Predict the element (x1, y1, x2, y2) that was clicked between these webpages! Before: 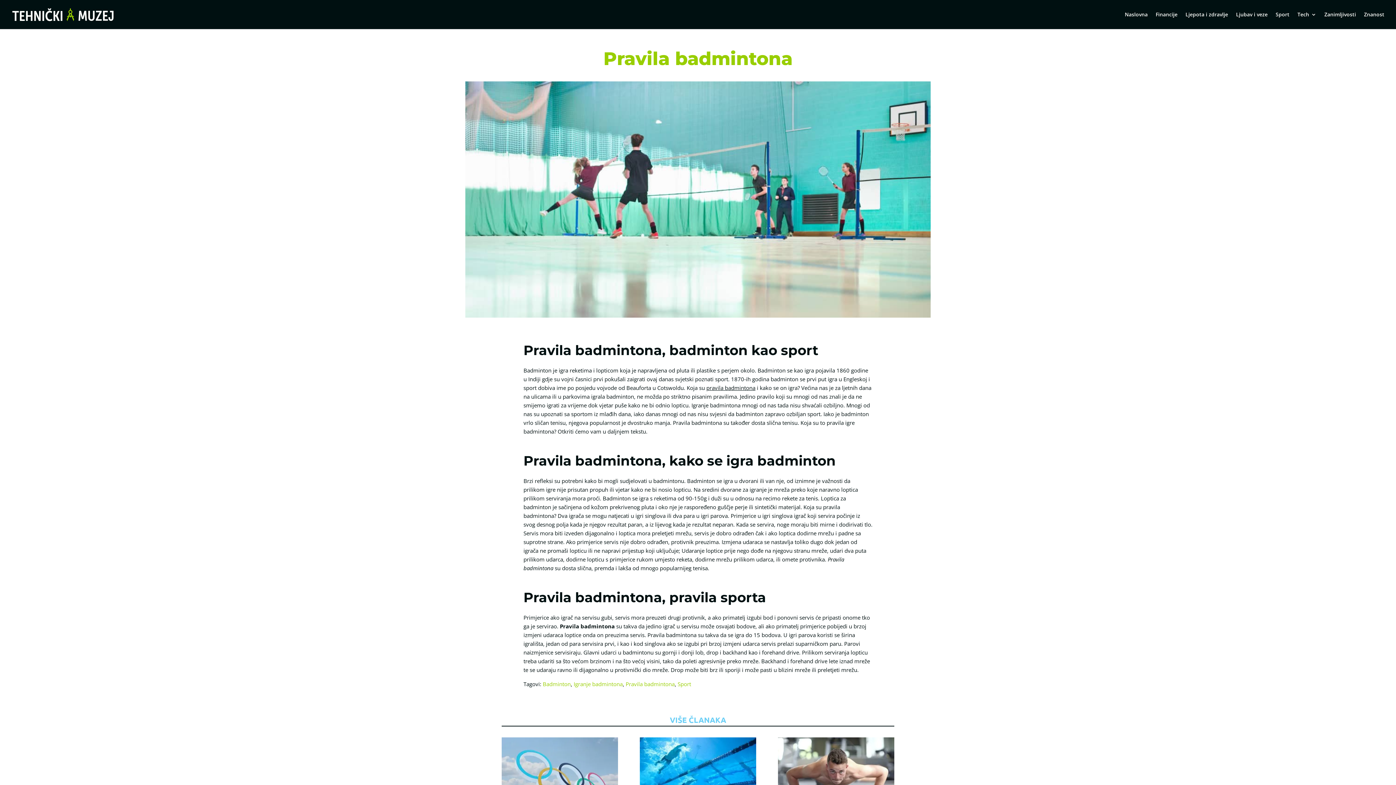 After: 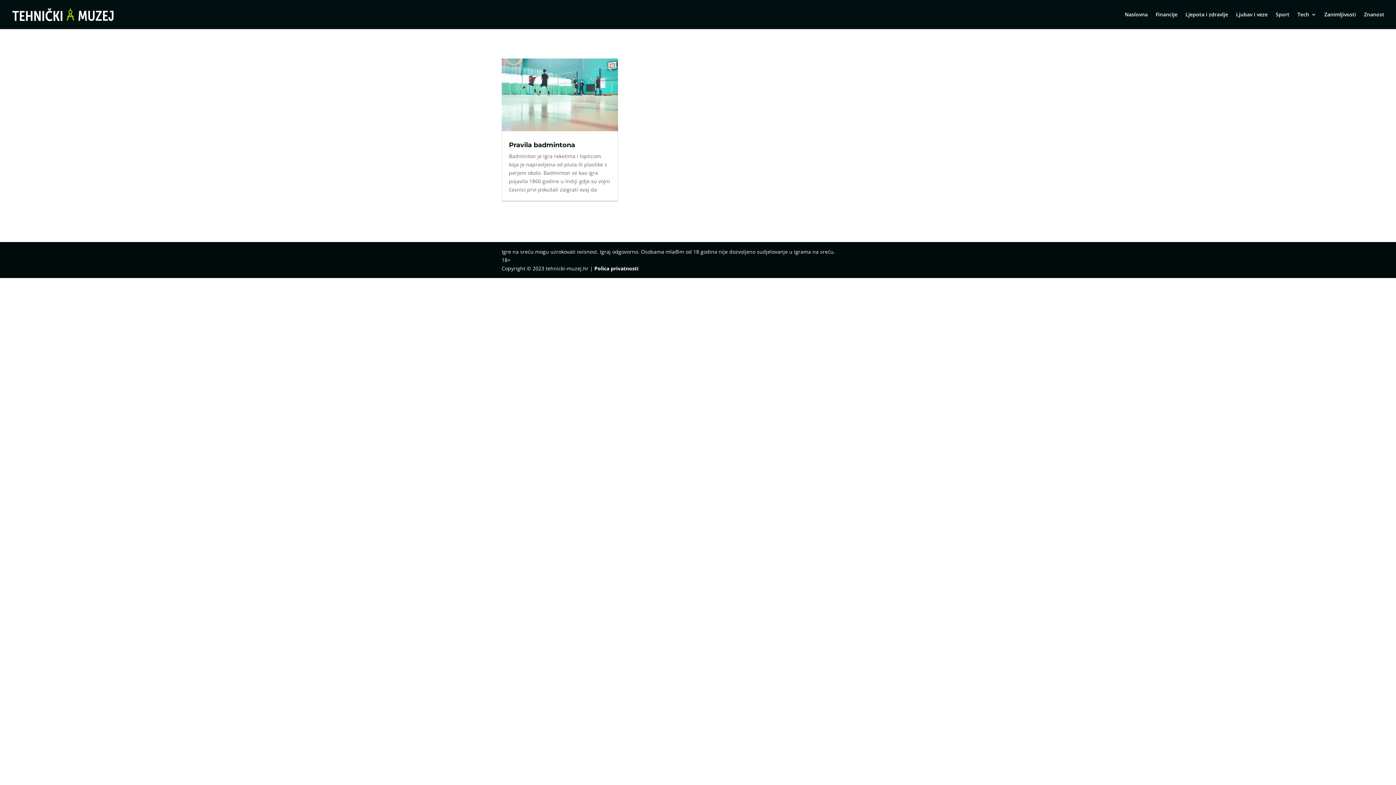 Action: label: Pravila badmintona bbox: (625, 680, 674, 688)